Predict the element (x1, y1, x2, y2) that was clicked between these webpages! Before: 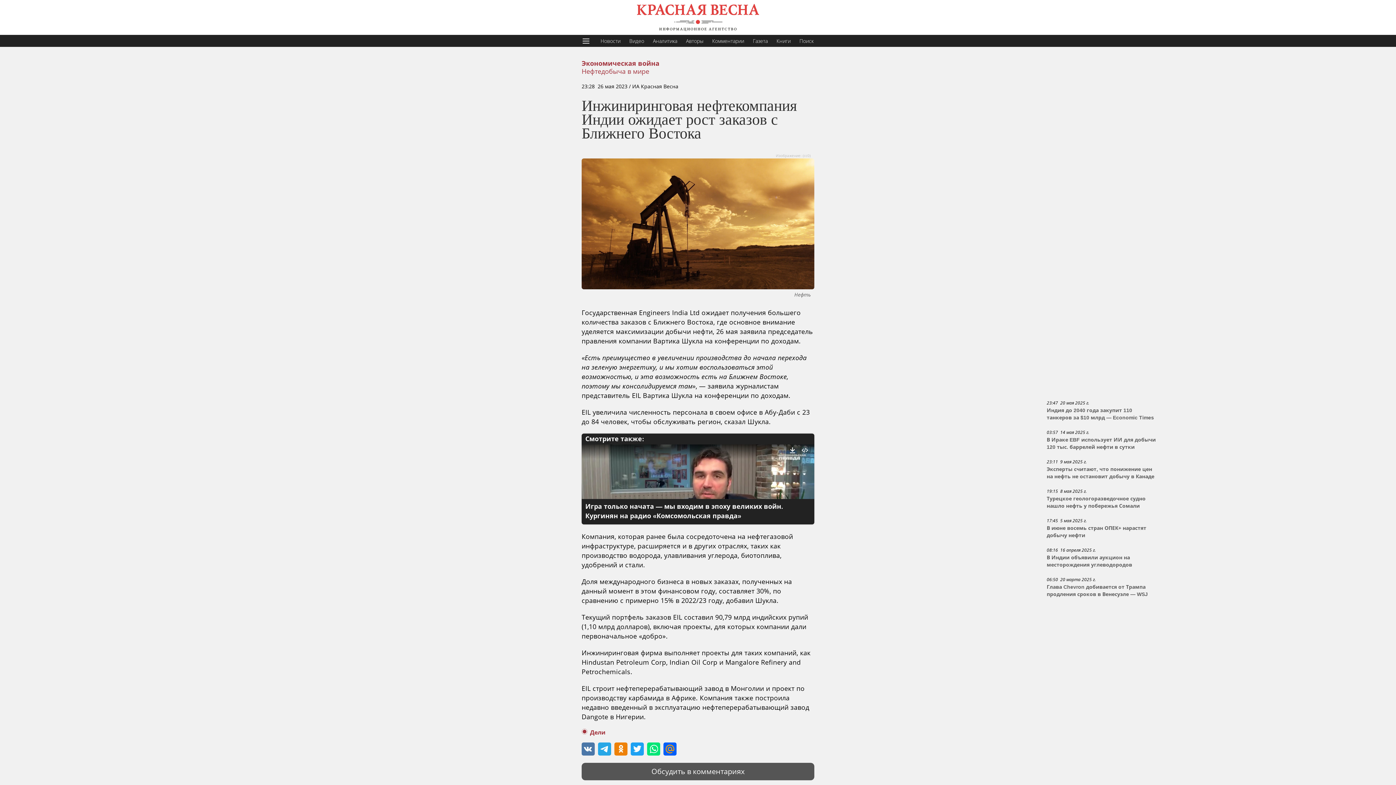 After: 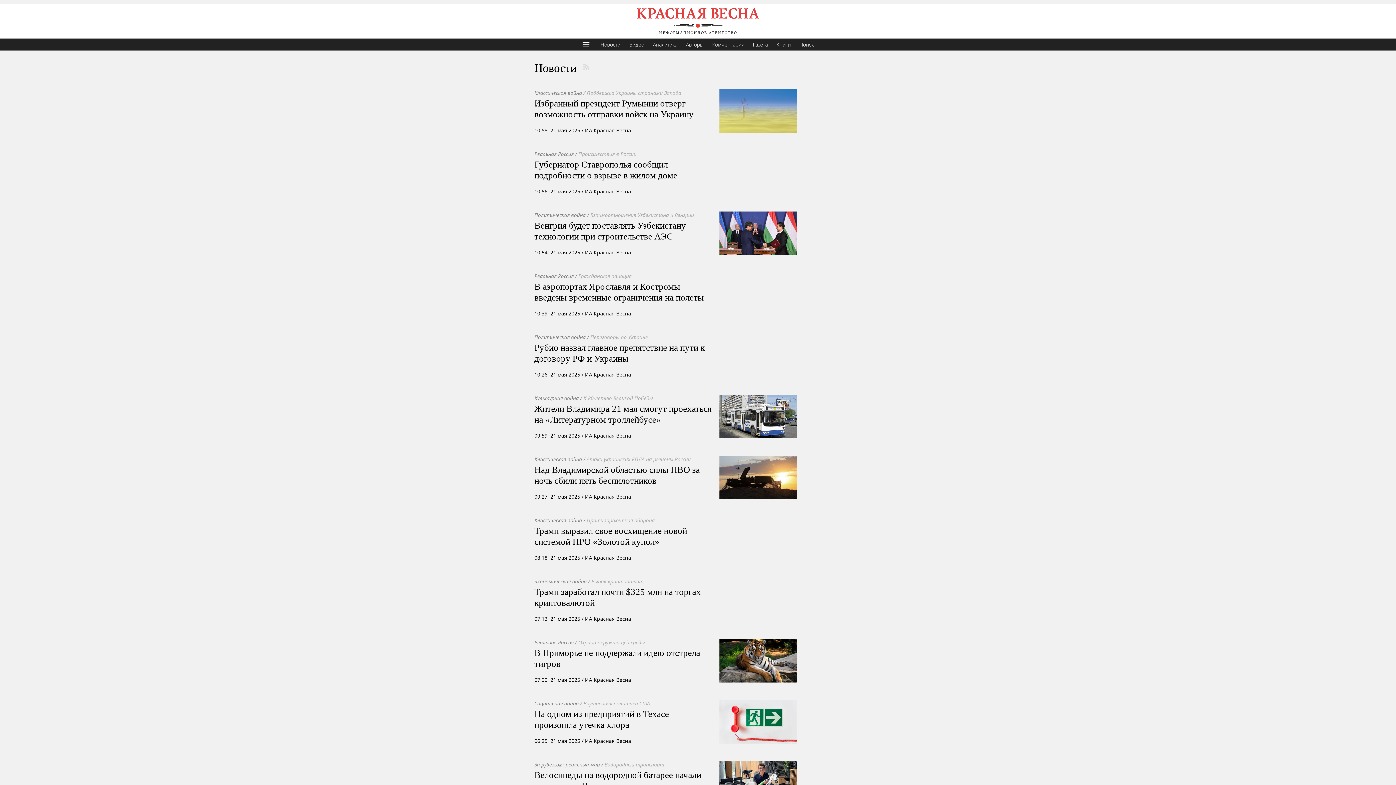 Action: label: Новости bbox: (596, 34, 625, 46)